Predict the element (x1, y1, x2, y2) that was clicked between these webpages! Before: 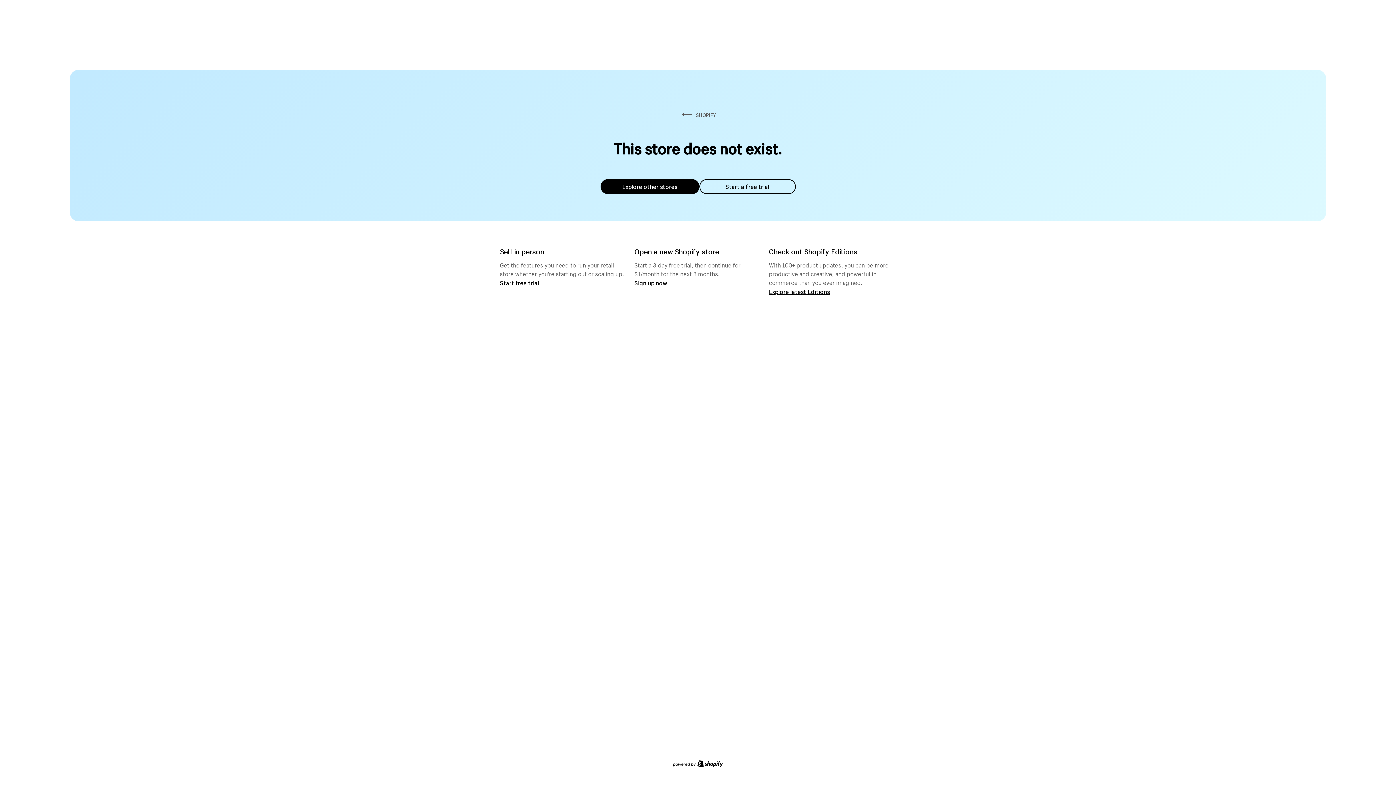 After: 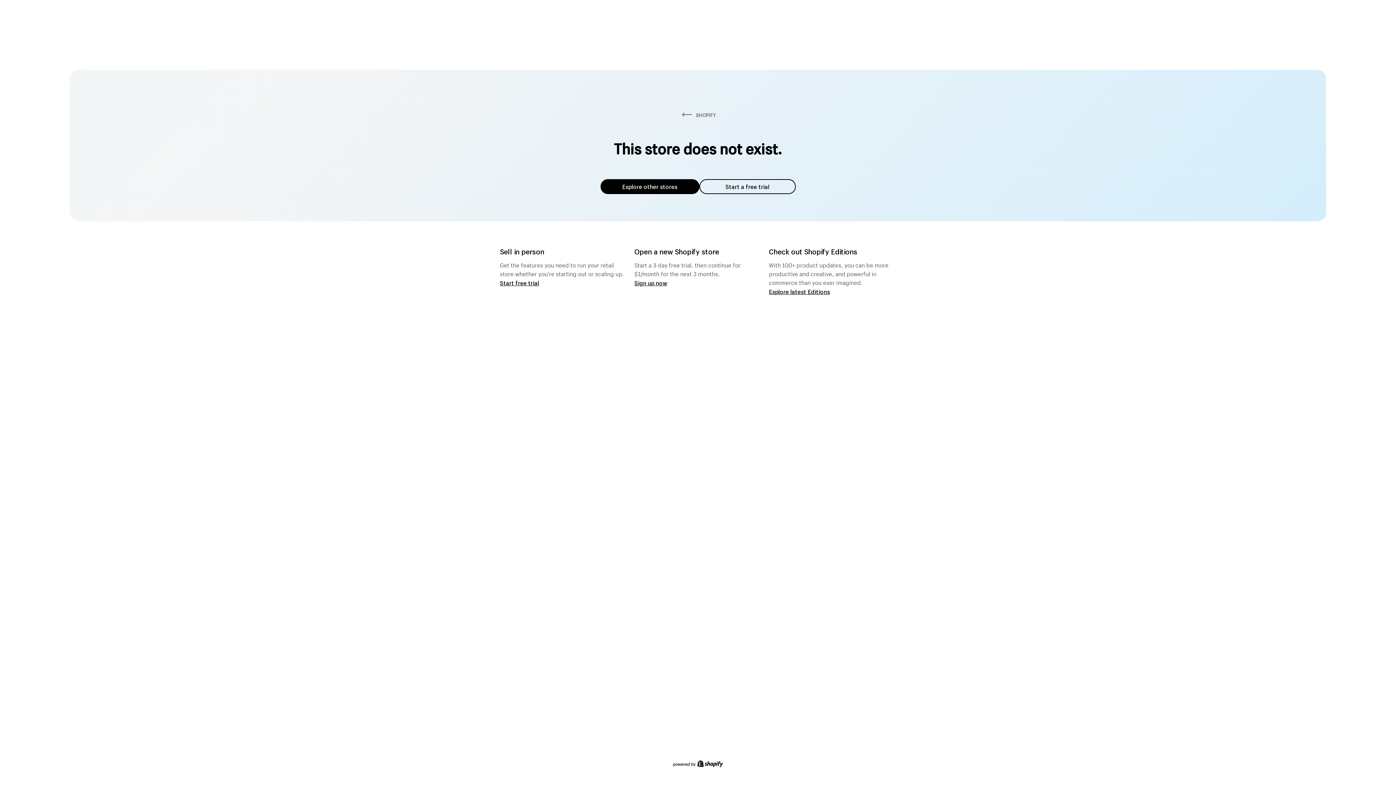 Action: bbox: (600, 179, 699, 194) label: Explore other stores